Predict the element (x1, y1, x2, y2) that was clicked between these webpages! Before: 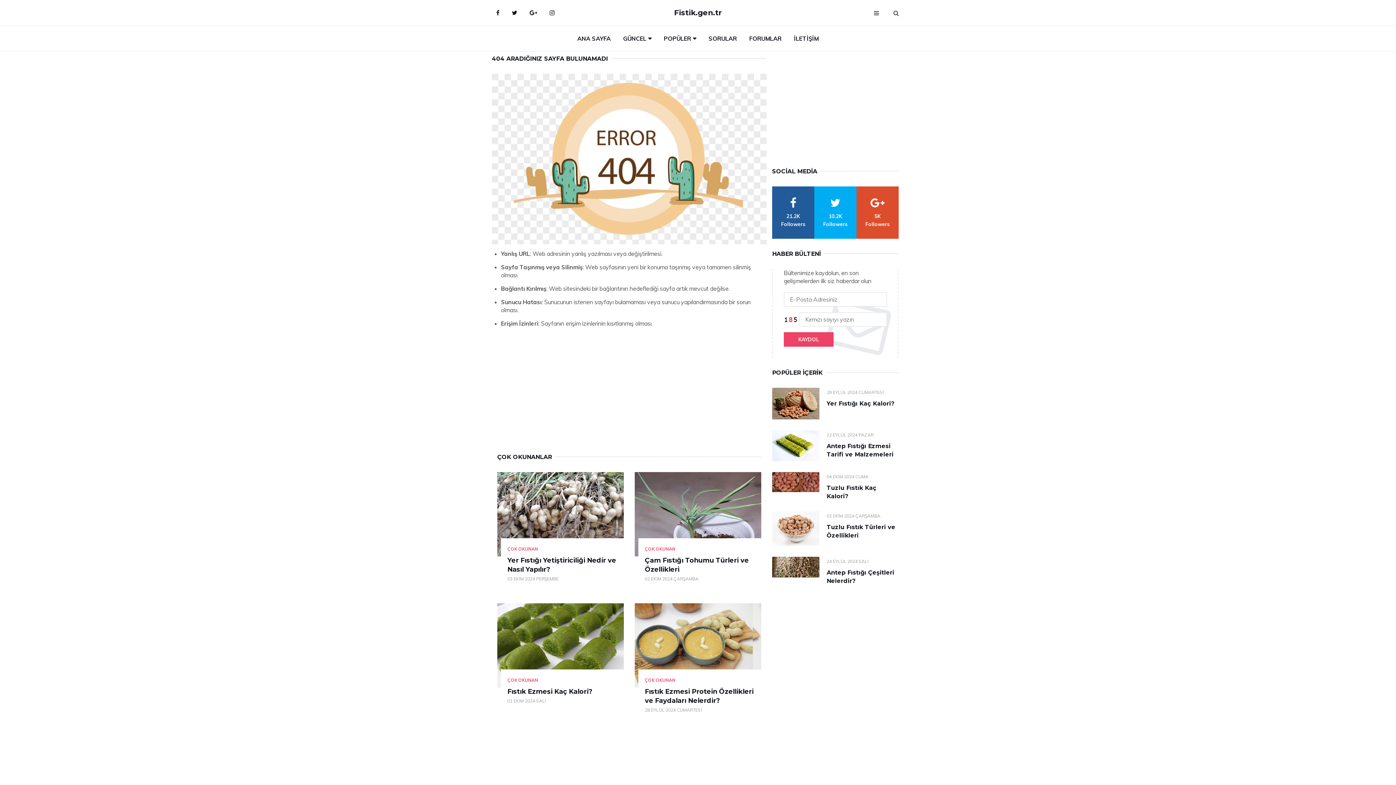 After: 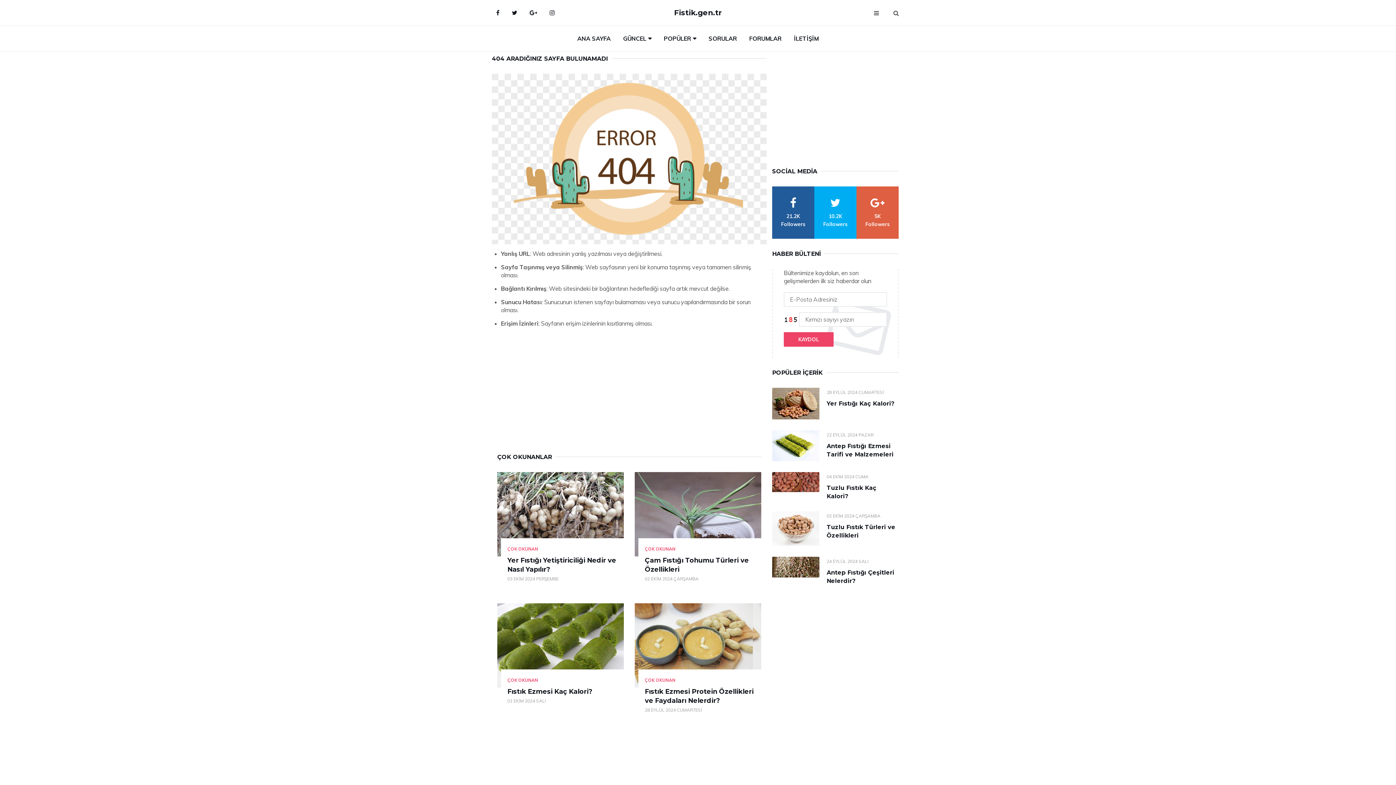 Action: label: google bbox: (856, 186, 898, 238)